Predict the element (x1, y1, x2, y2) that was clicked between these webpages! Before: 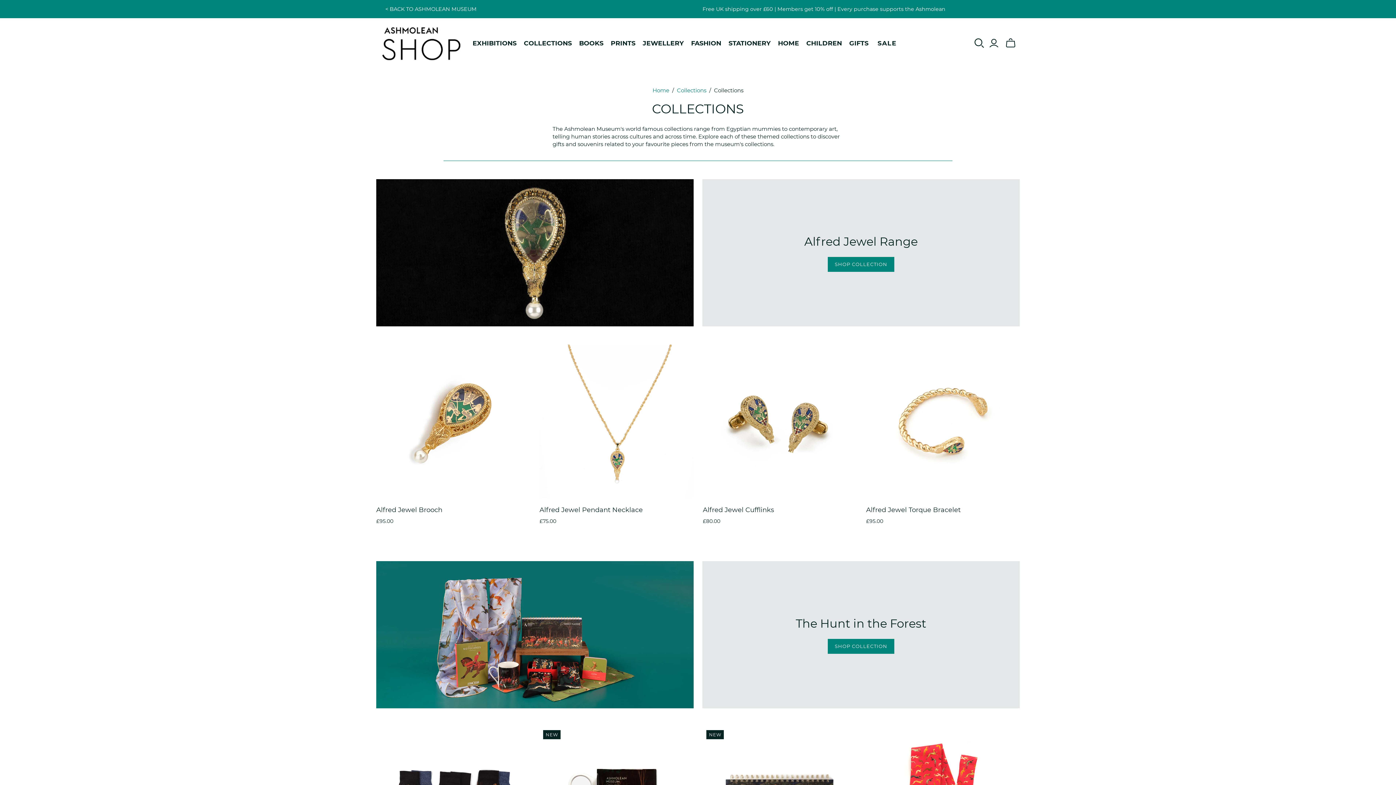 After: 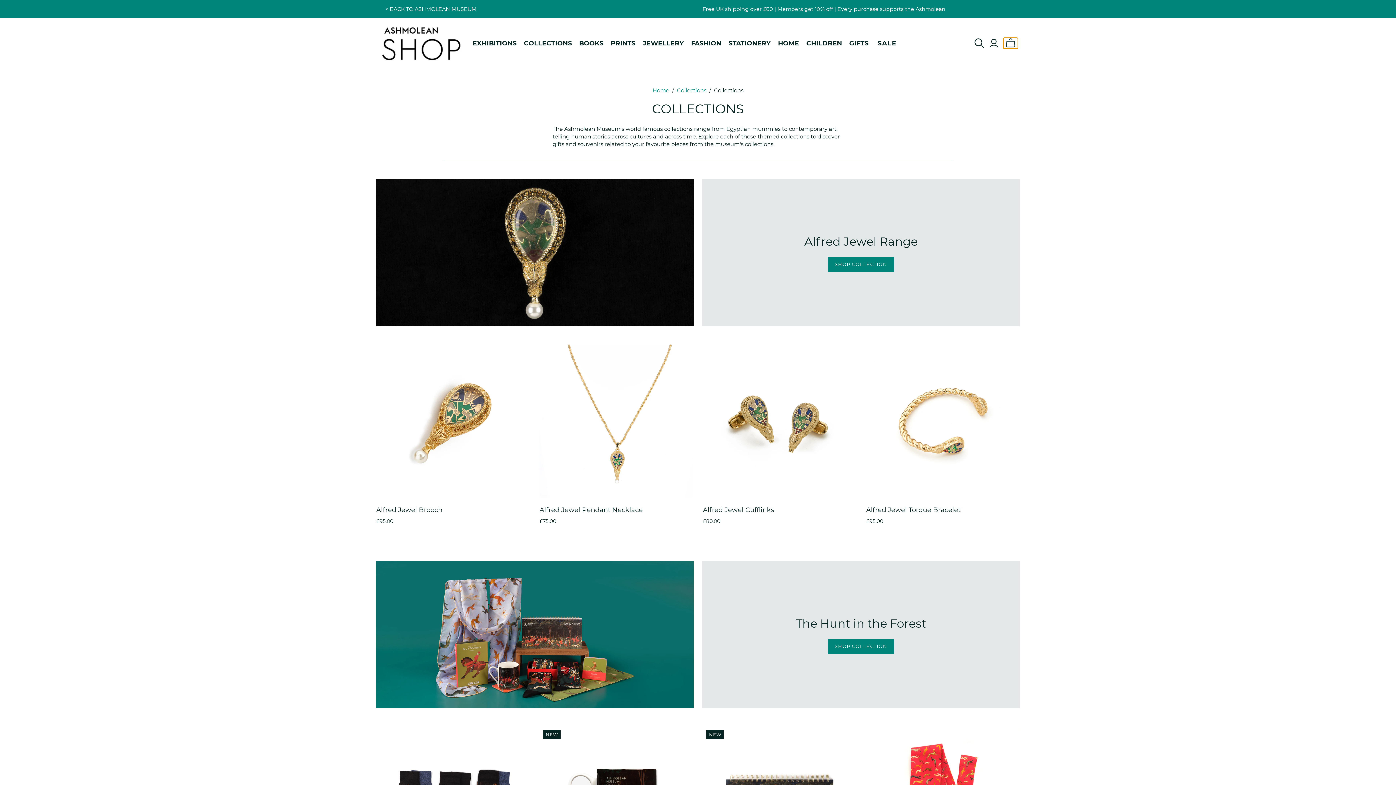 Action: label: Toggle mini basket bbox: (1003, 37, 1018, 48)